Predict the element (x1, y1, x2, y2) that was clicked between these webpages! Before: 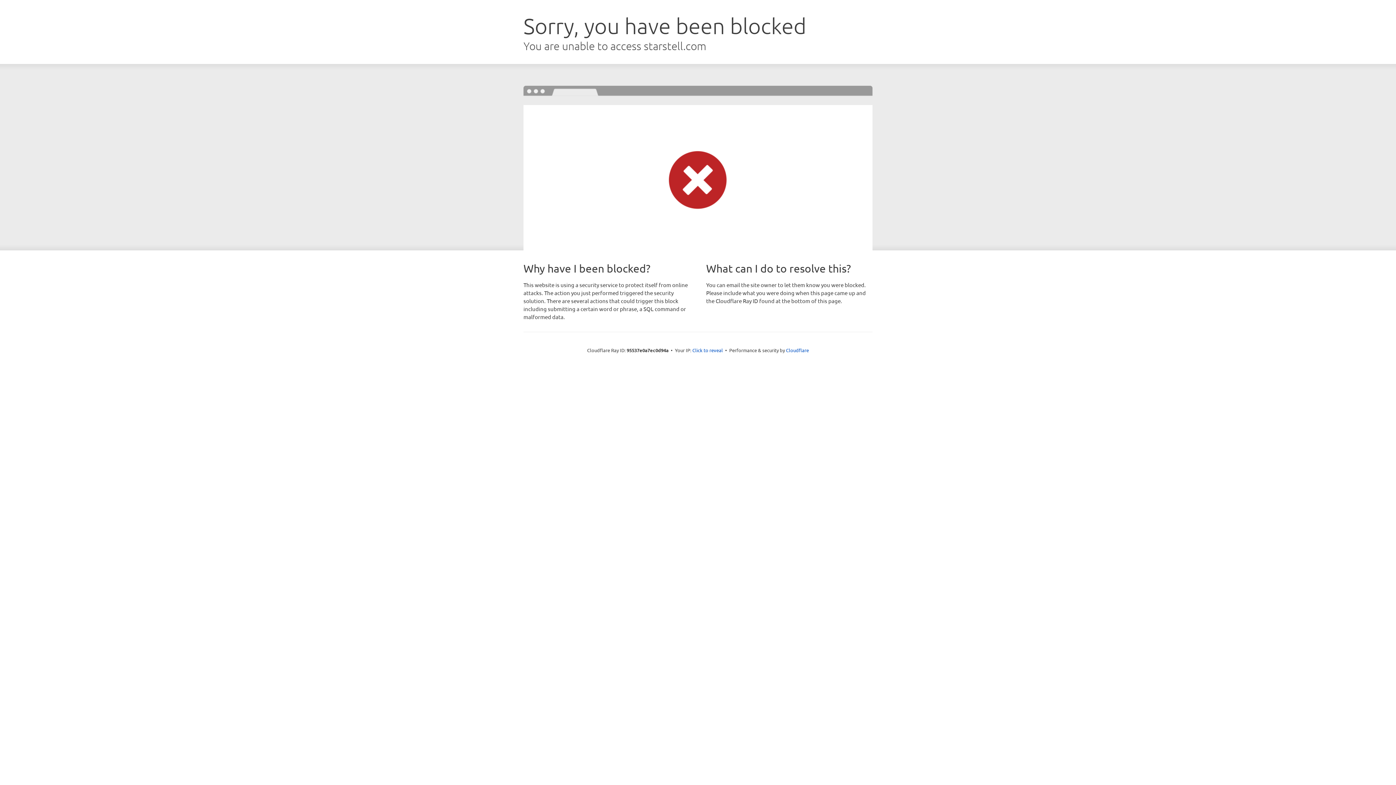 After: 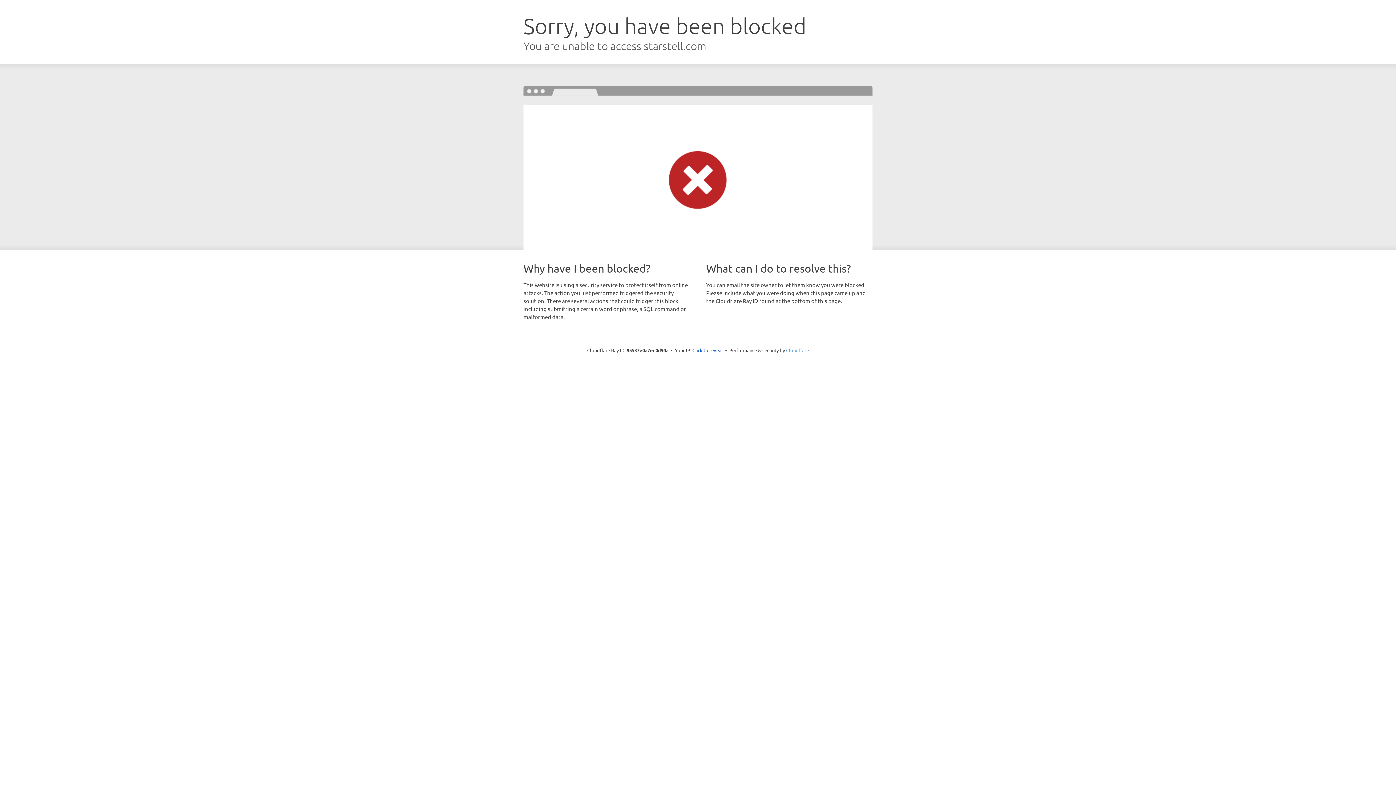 Action: label: Cloudflare bbox: (786, 347, 809, 353)